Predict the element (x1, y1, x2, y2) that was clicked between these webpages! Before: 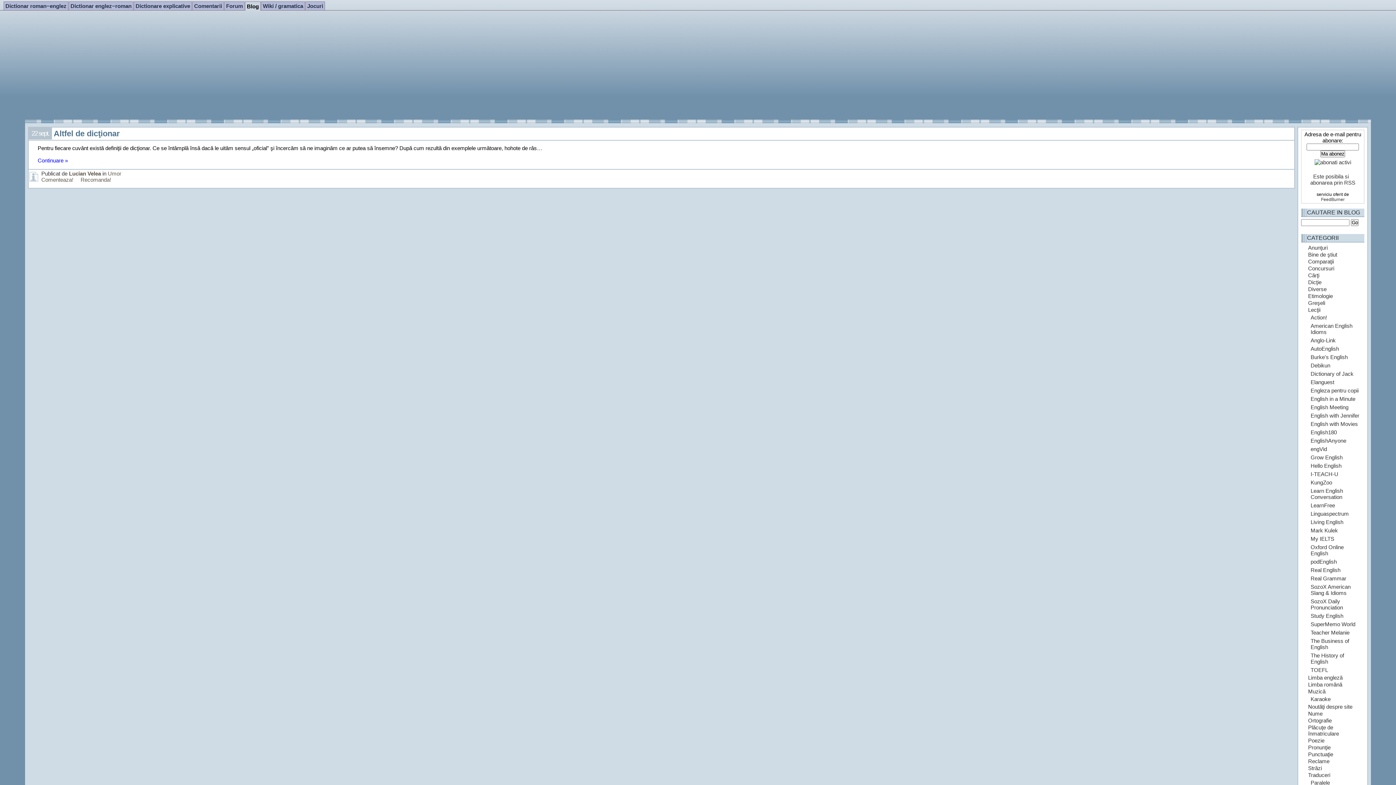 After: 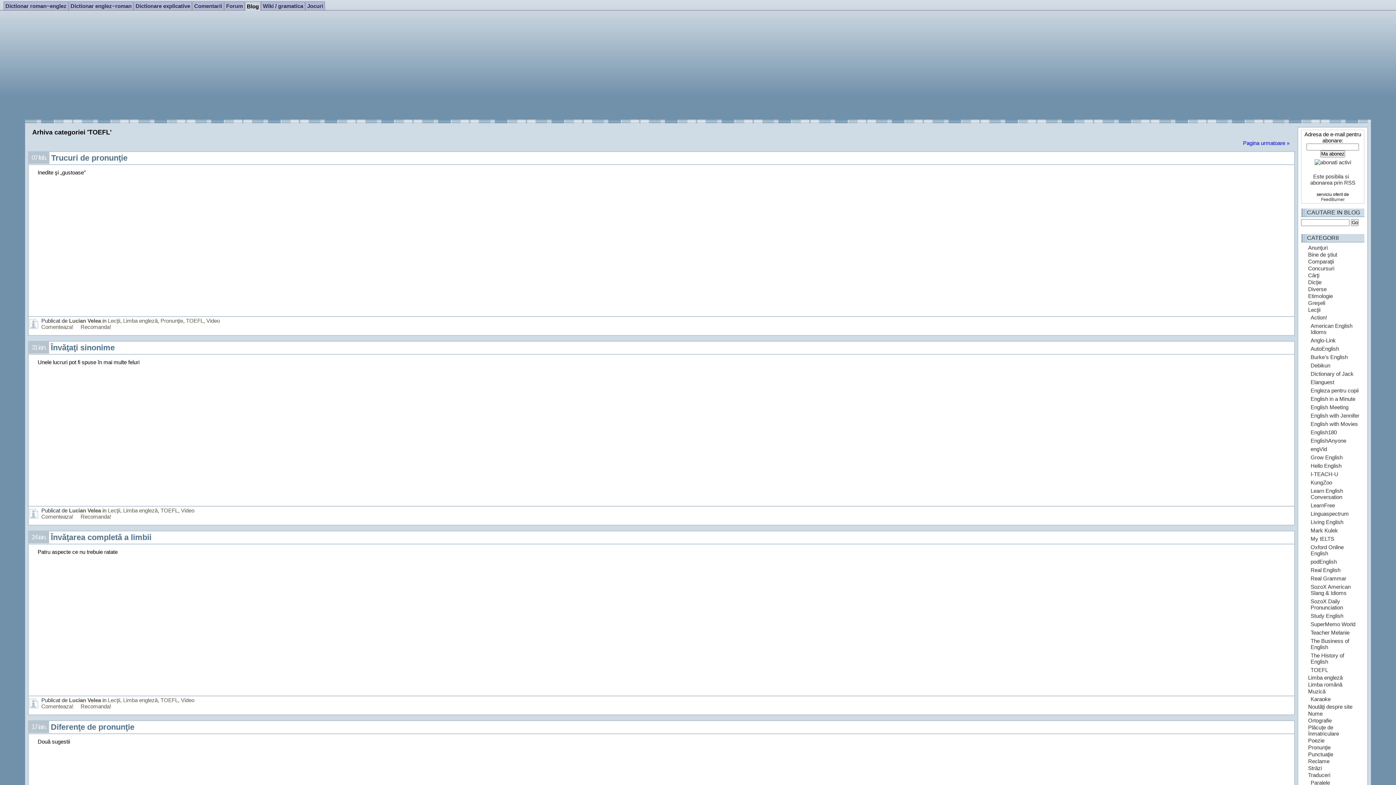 Action: label: TOEFL bbox: (1310, 667, 1361, 673)